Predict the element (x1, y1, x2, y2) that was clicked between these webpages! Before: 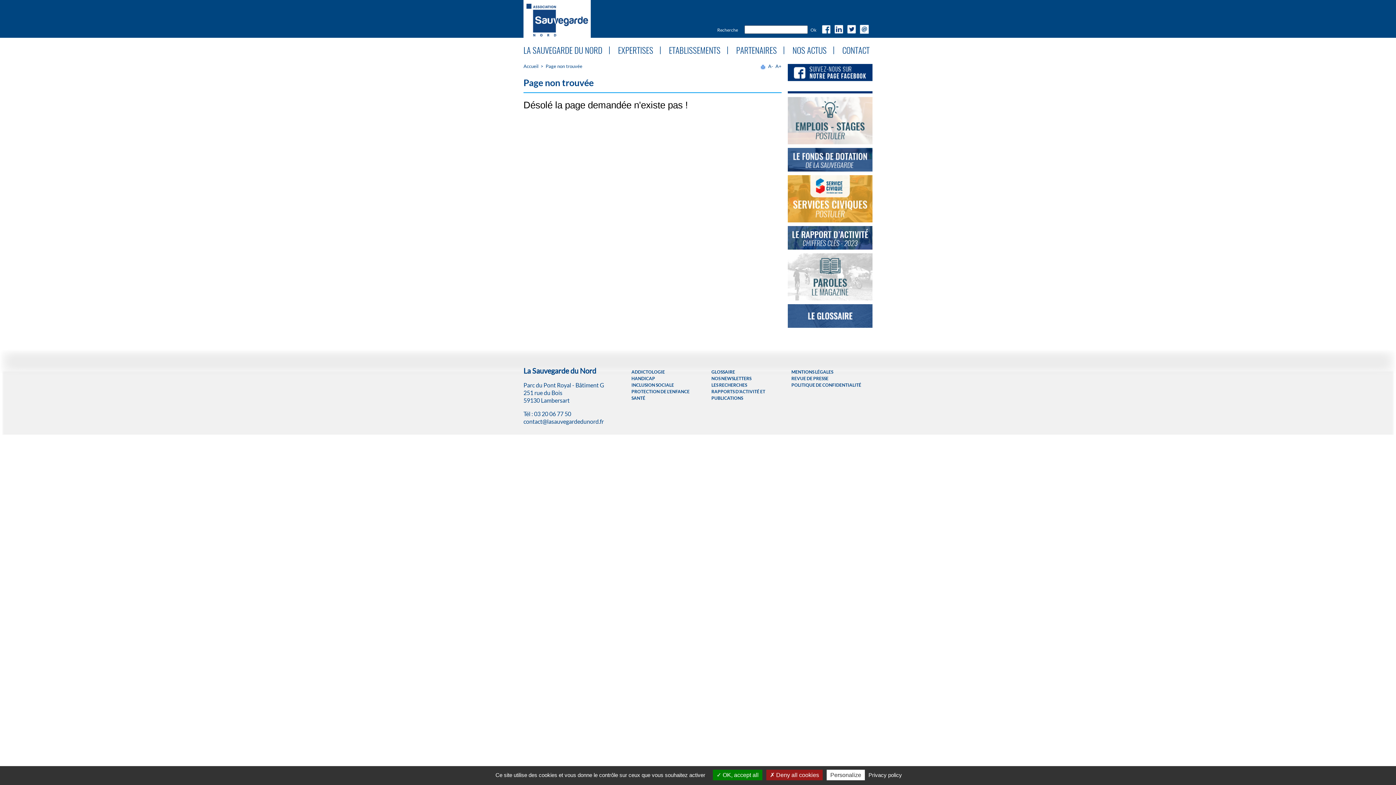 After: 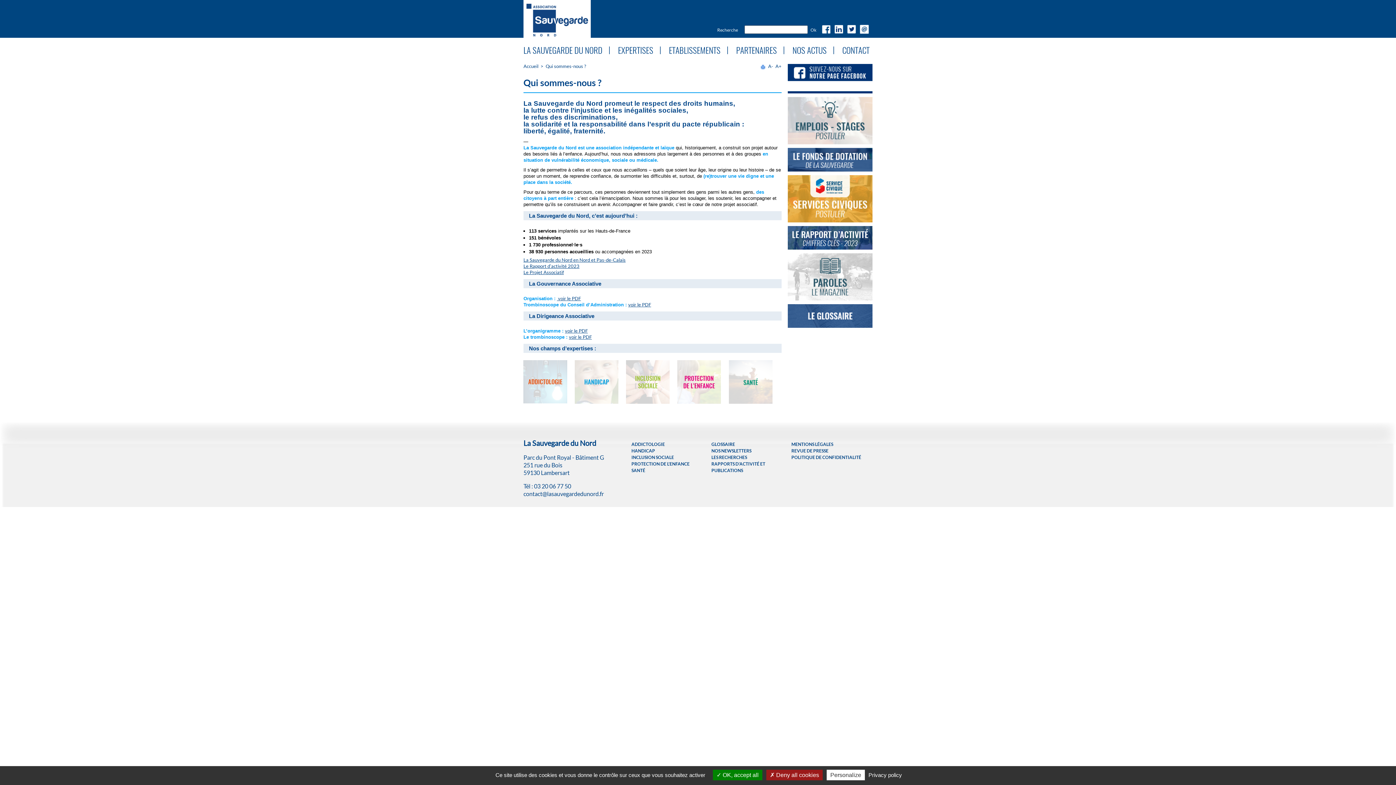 Action: label: LA SAUVEGARDE DU NORD bbox: (523, 44, 602, 56)